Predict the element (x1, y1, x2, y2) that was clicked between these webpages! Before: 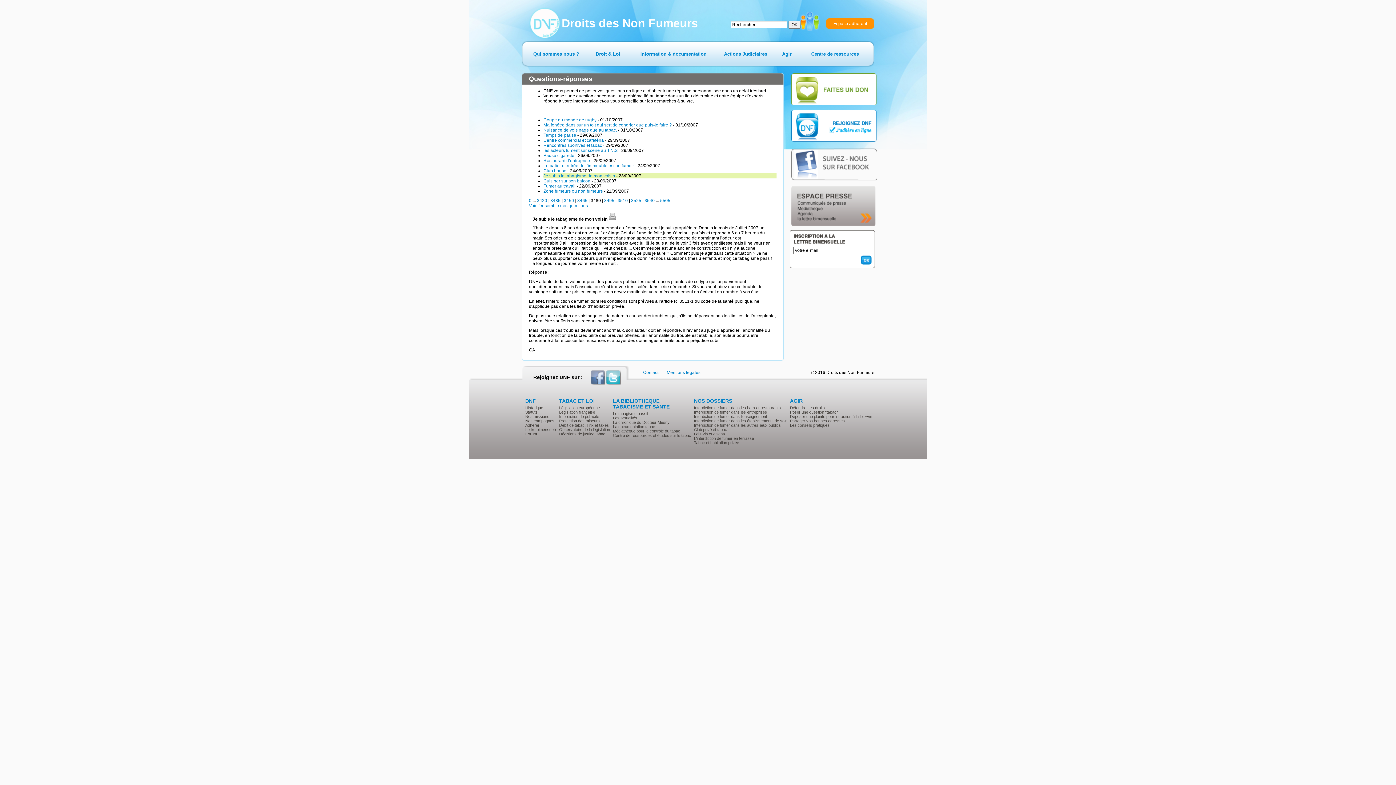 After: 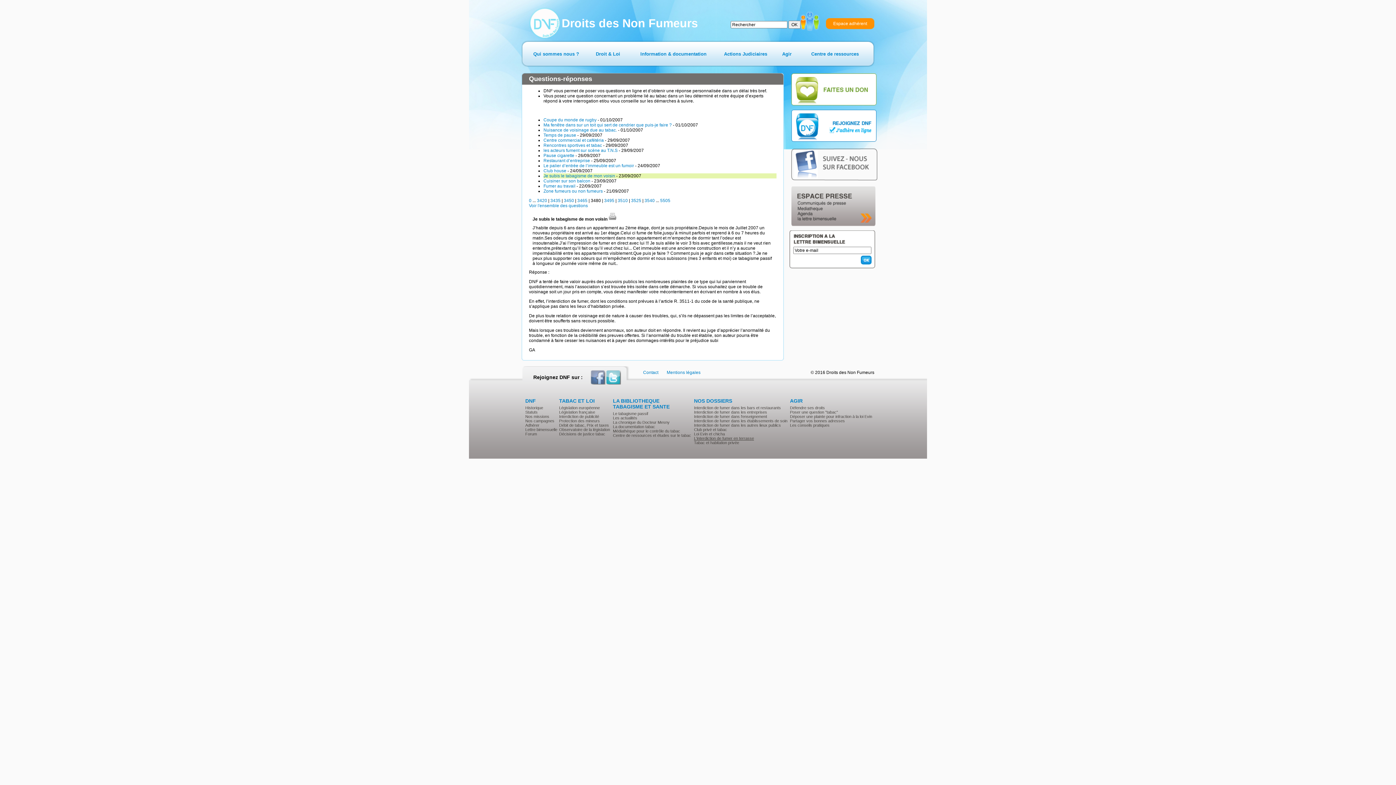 Action: bbox: (694, 436, 754, 440) label: L'interdiction de fumer en terrasse